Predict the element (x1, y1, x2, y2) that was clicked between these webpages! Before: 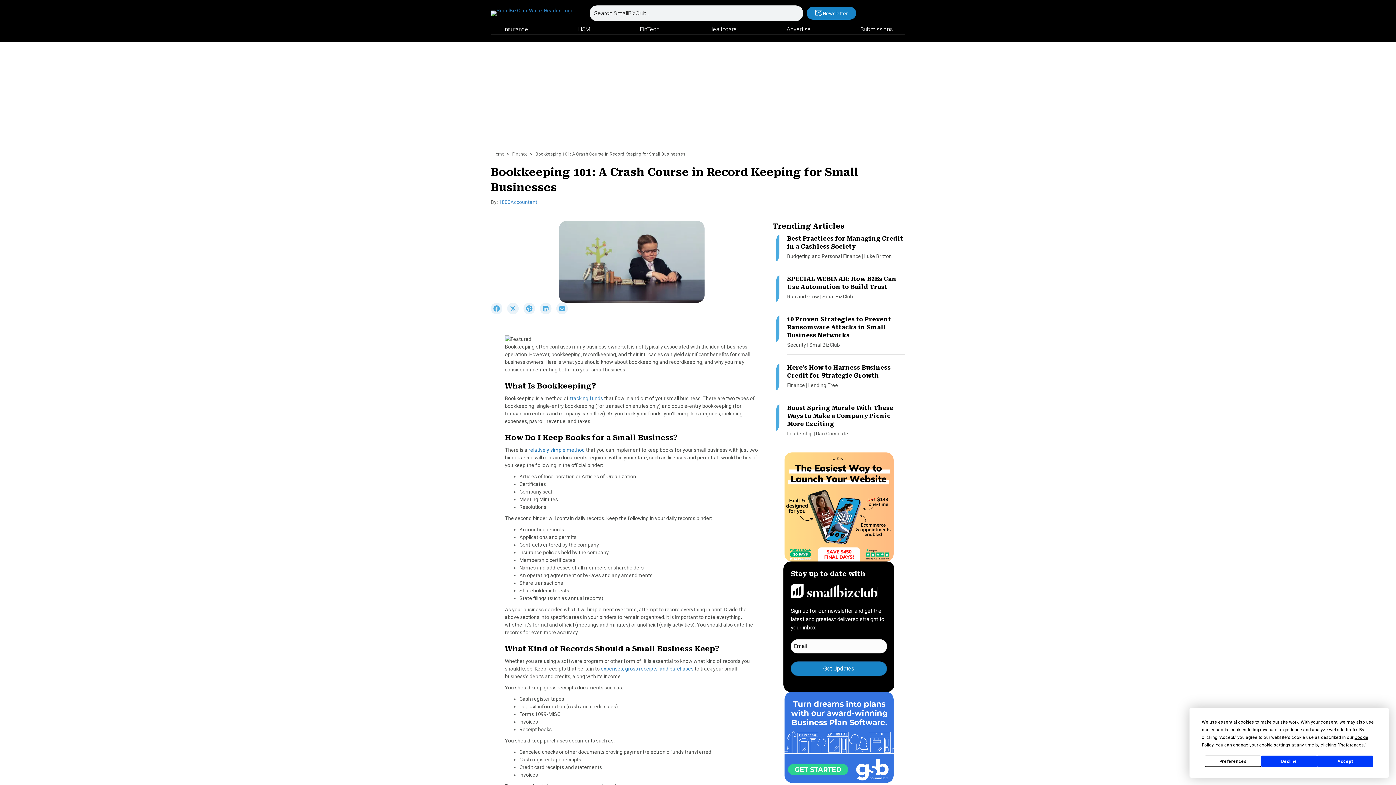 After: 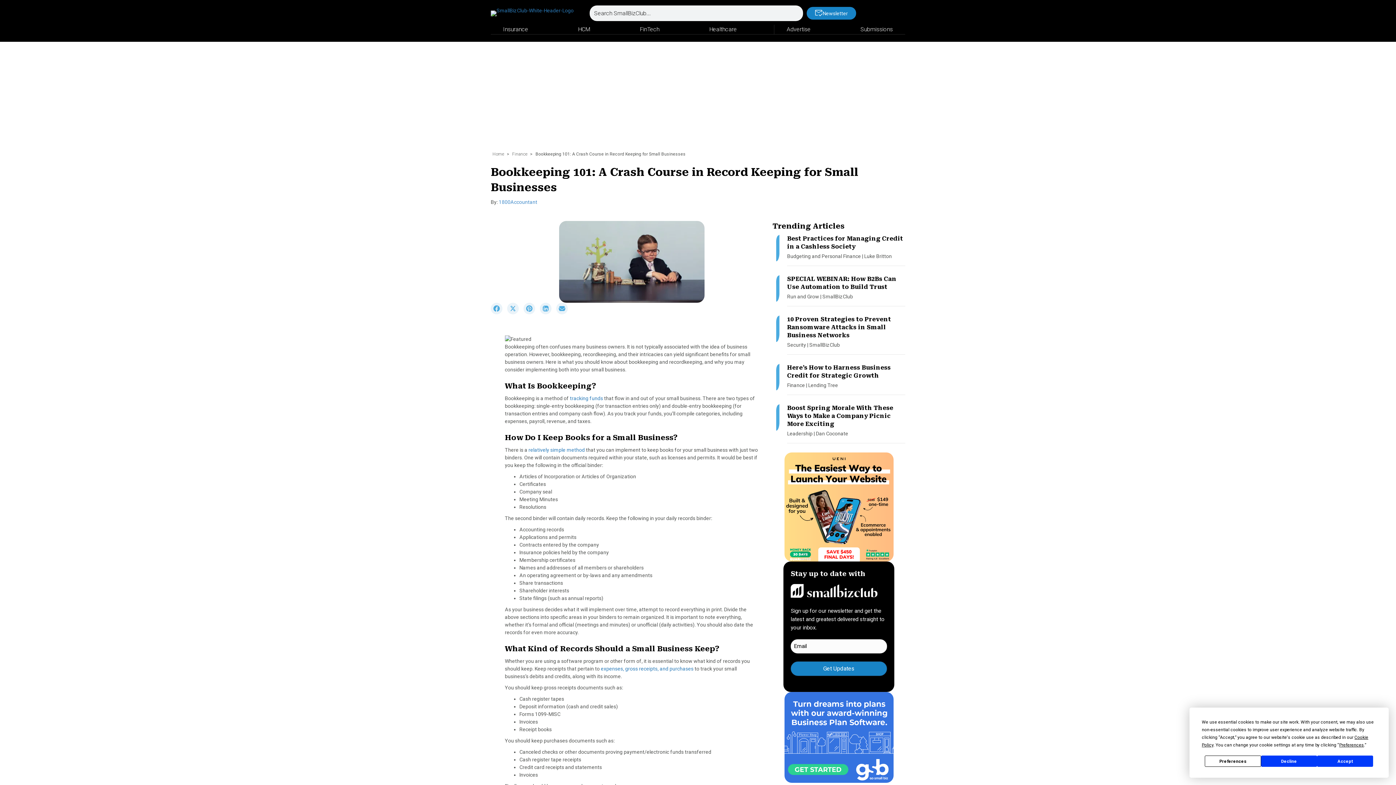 Action: bbox: (507, 309, 523, 315) label:  
Share on X (Twitter)